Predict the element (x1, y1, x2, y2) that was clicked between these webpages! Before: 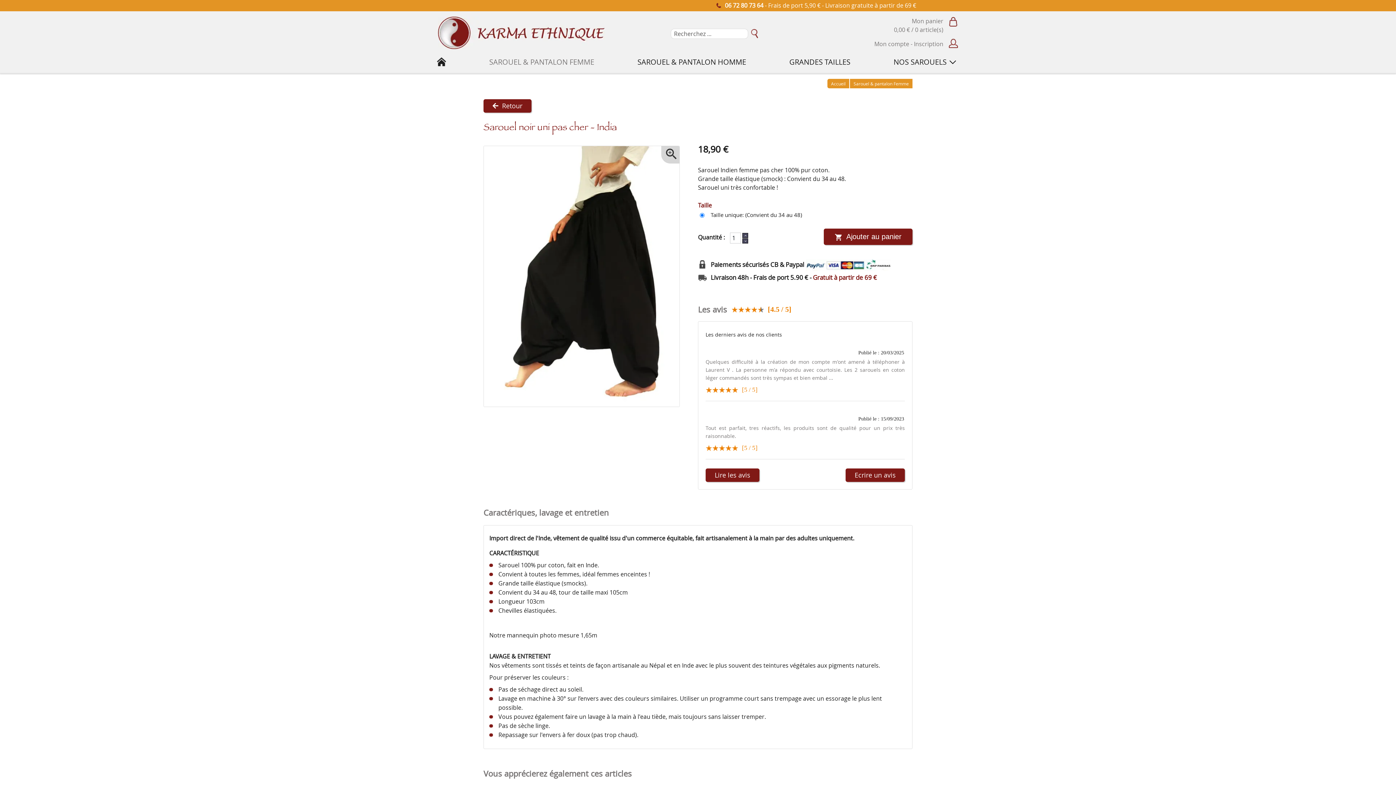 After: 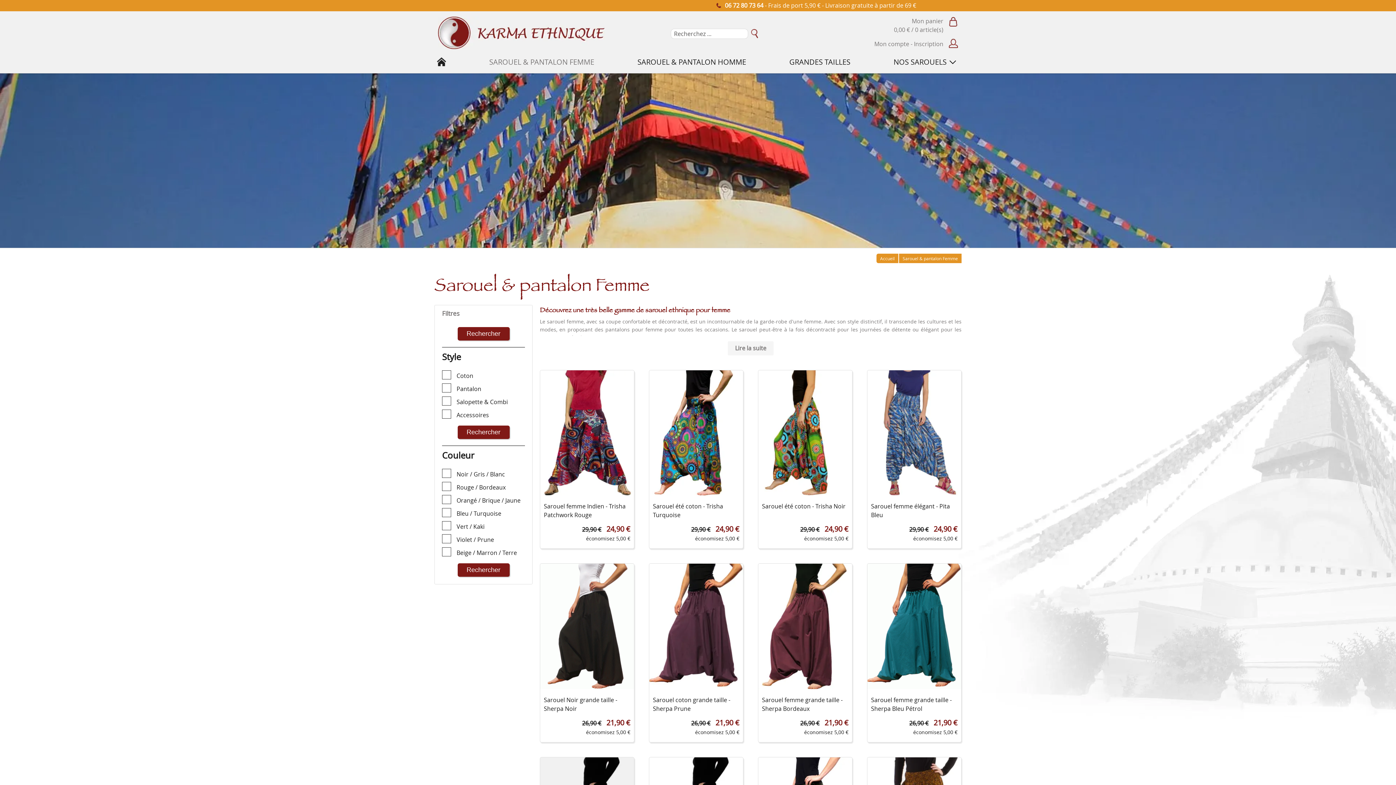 Action: bbox: (853, 80, 909, 86) label: Sarouel & pantalon Femme